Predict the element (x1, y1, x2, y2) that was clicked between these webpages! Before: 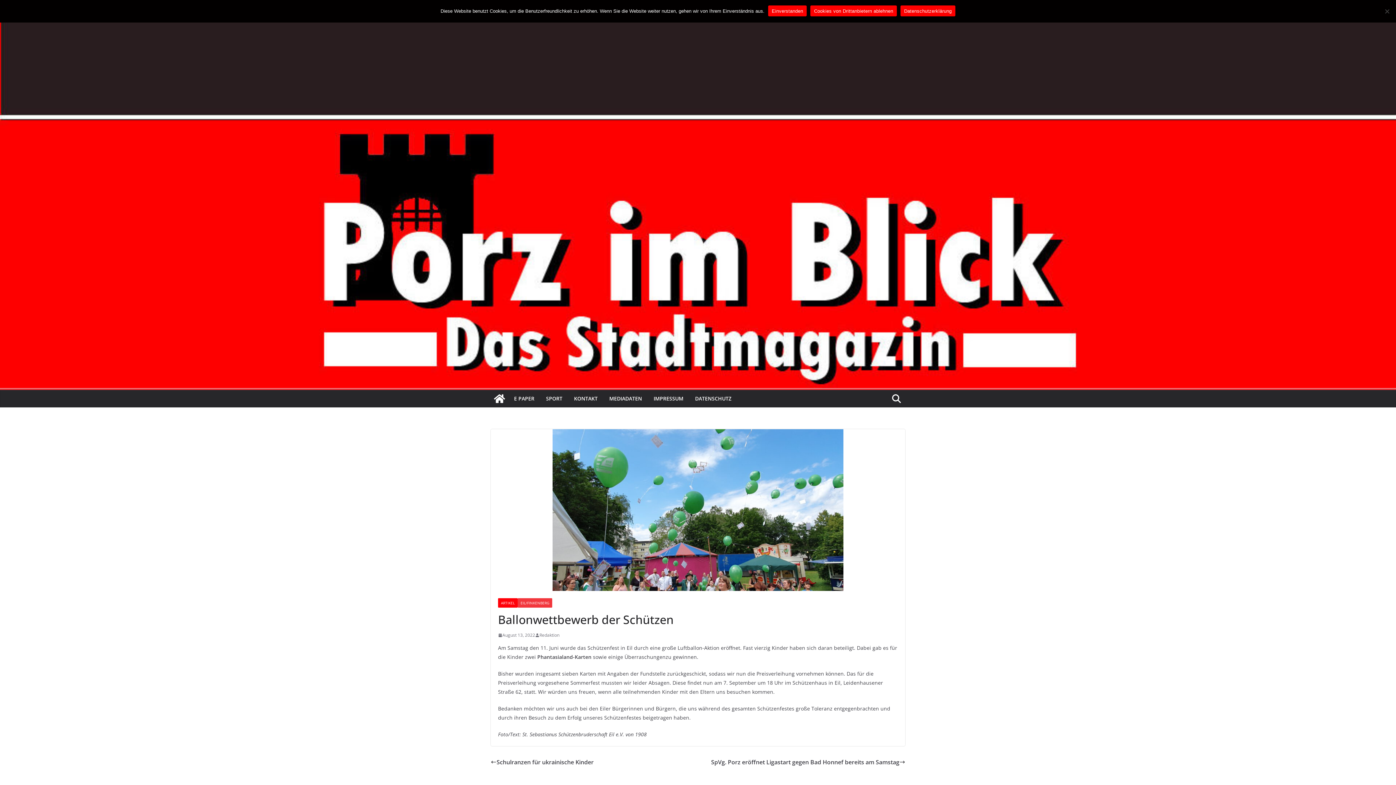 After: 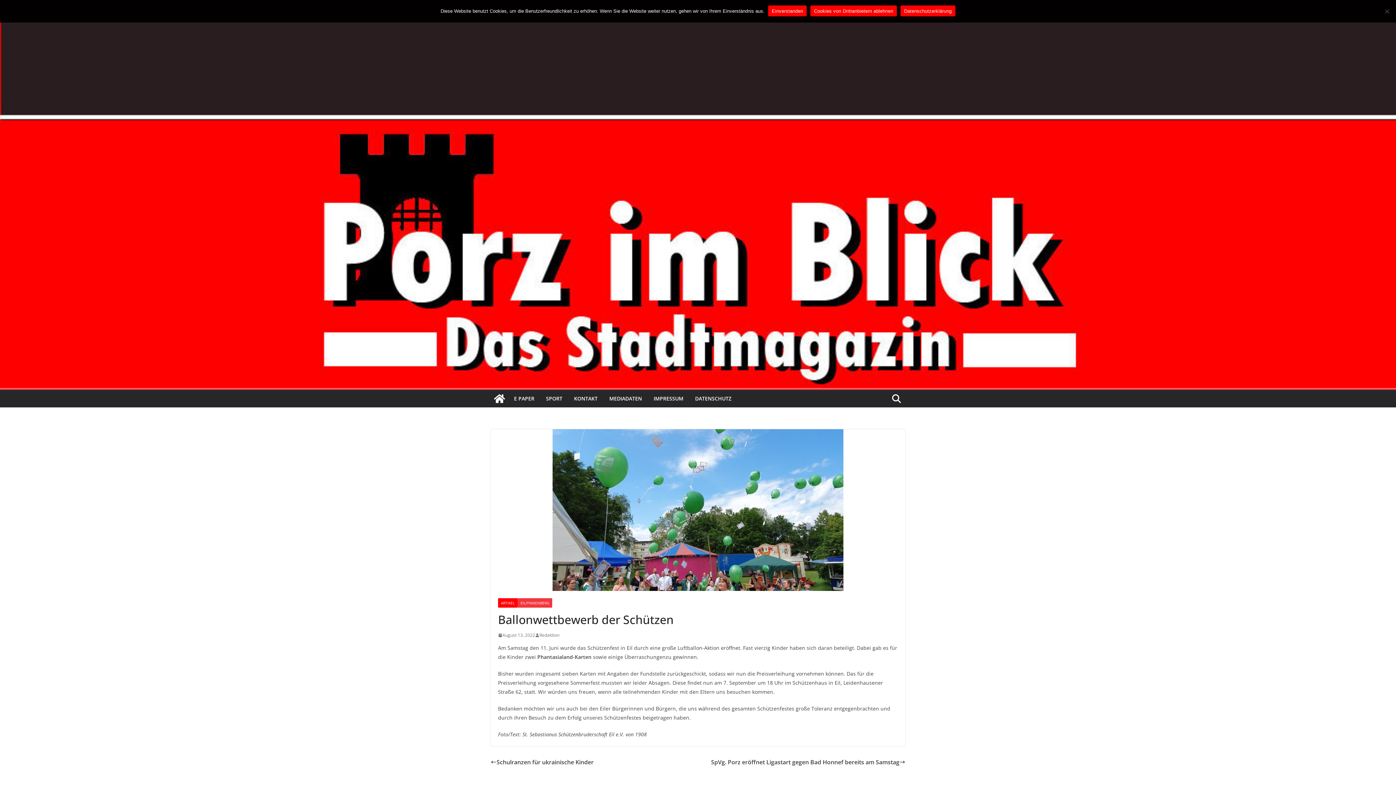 Action: label: Datenschutzerklärung bbox: (900, 5, 955, 16)